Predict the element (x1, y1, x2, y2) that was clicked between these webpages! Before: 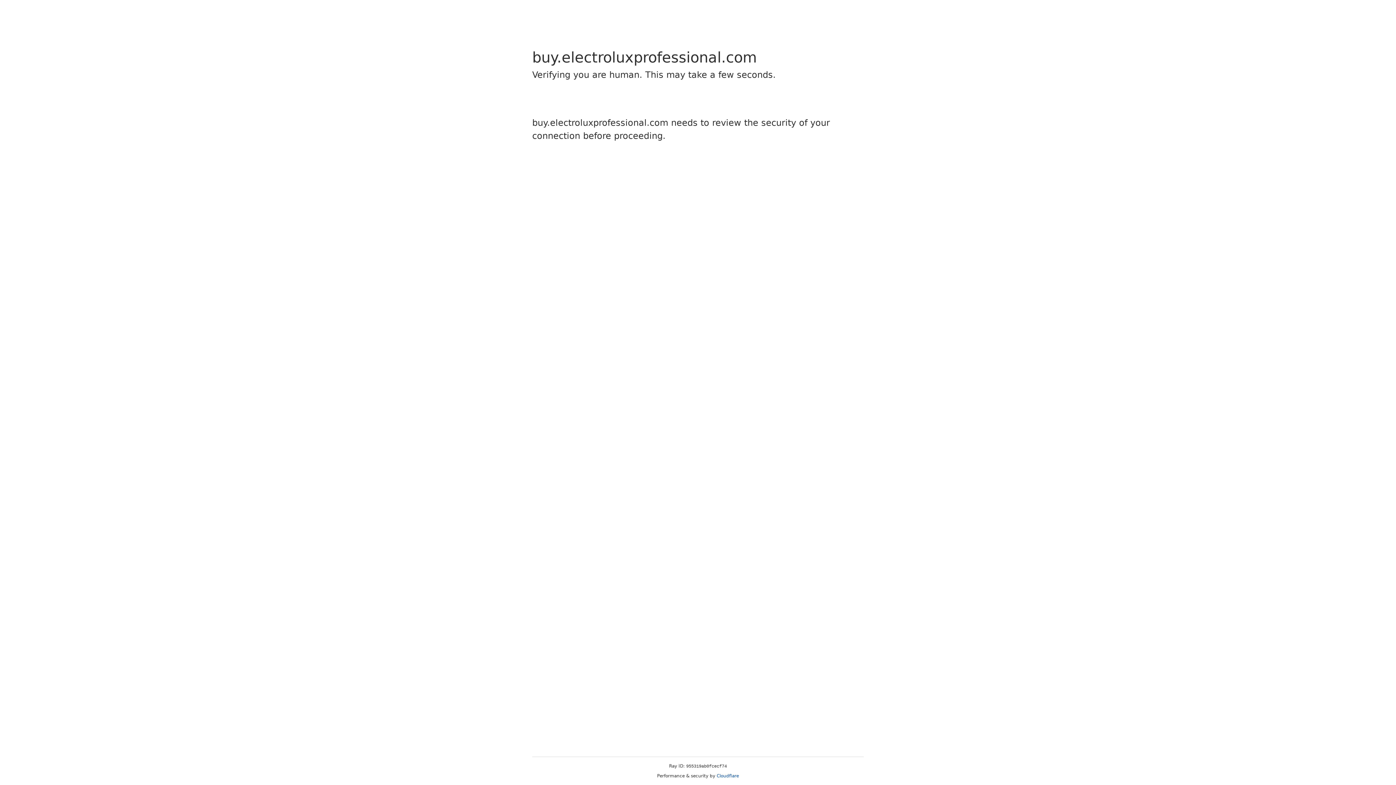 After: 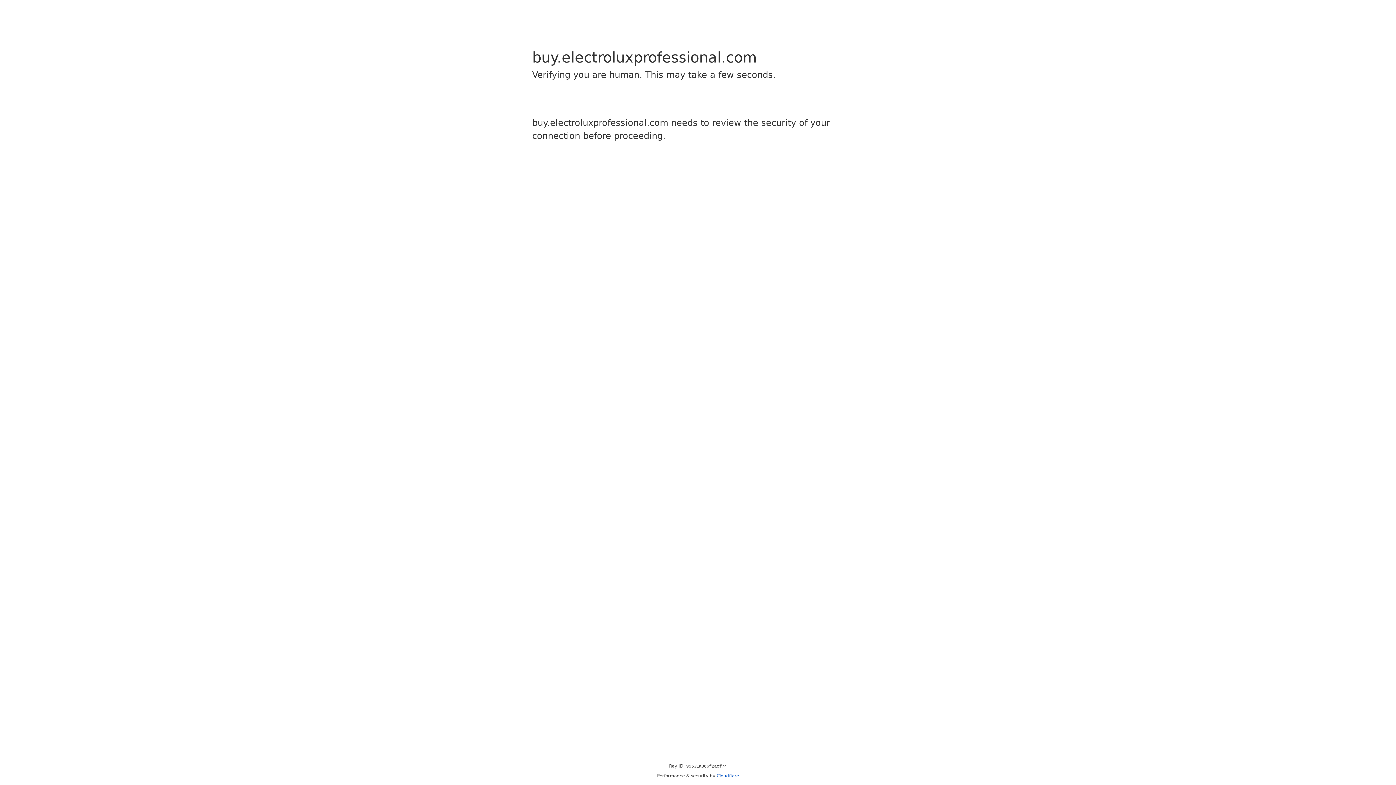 Action: bbox: (716, 773, 739, 778) label: Cloudflare